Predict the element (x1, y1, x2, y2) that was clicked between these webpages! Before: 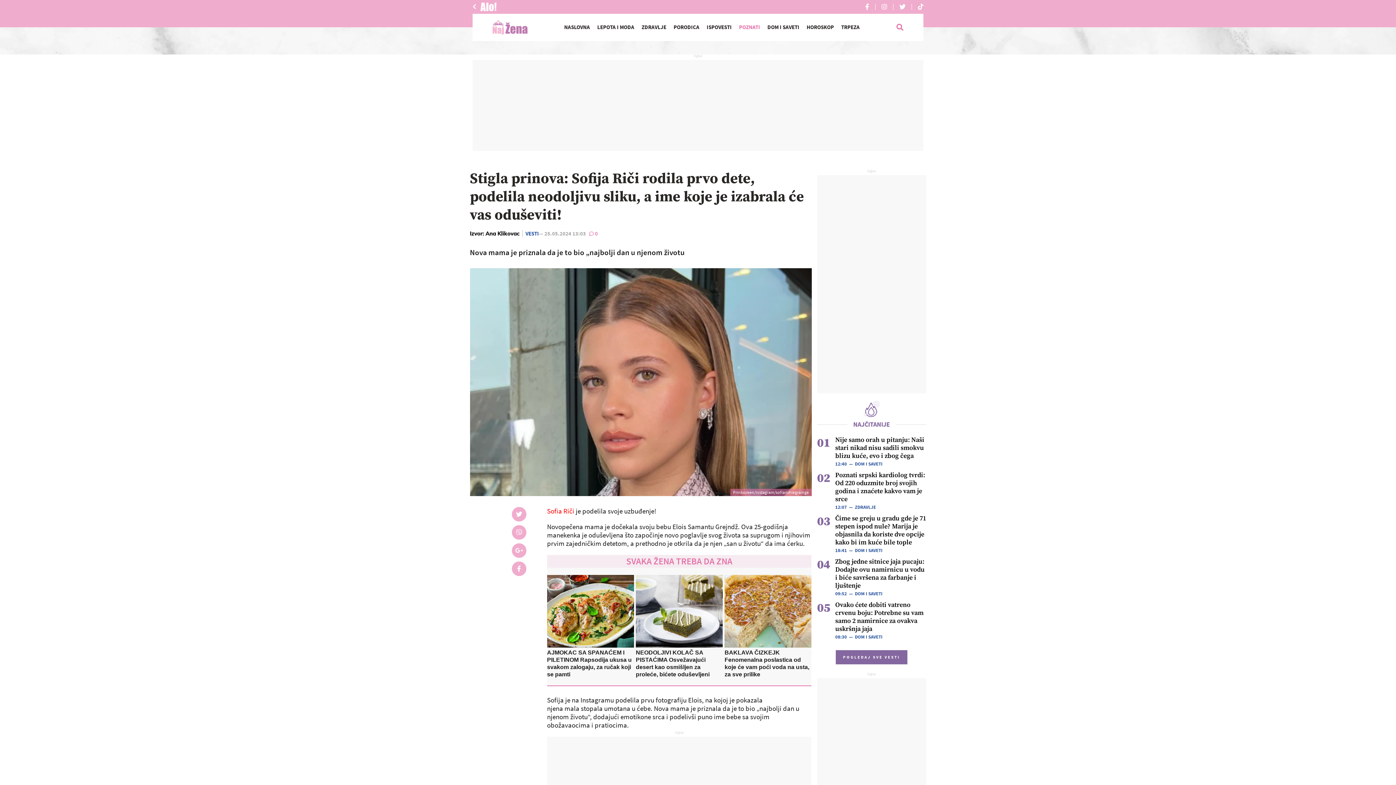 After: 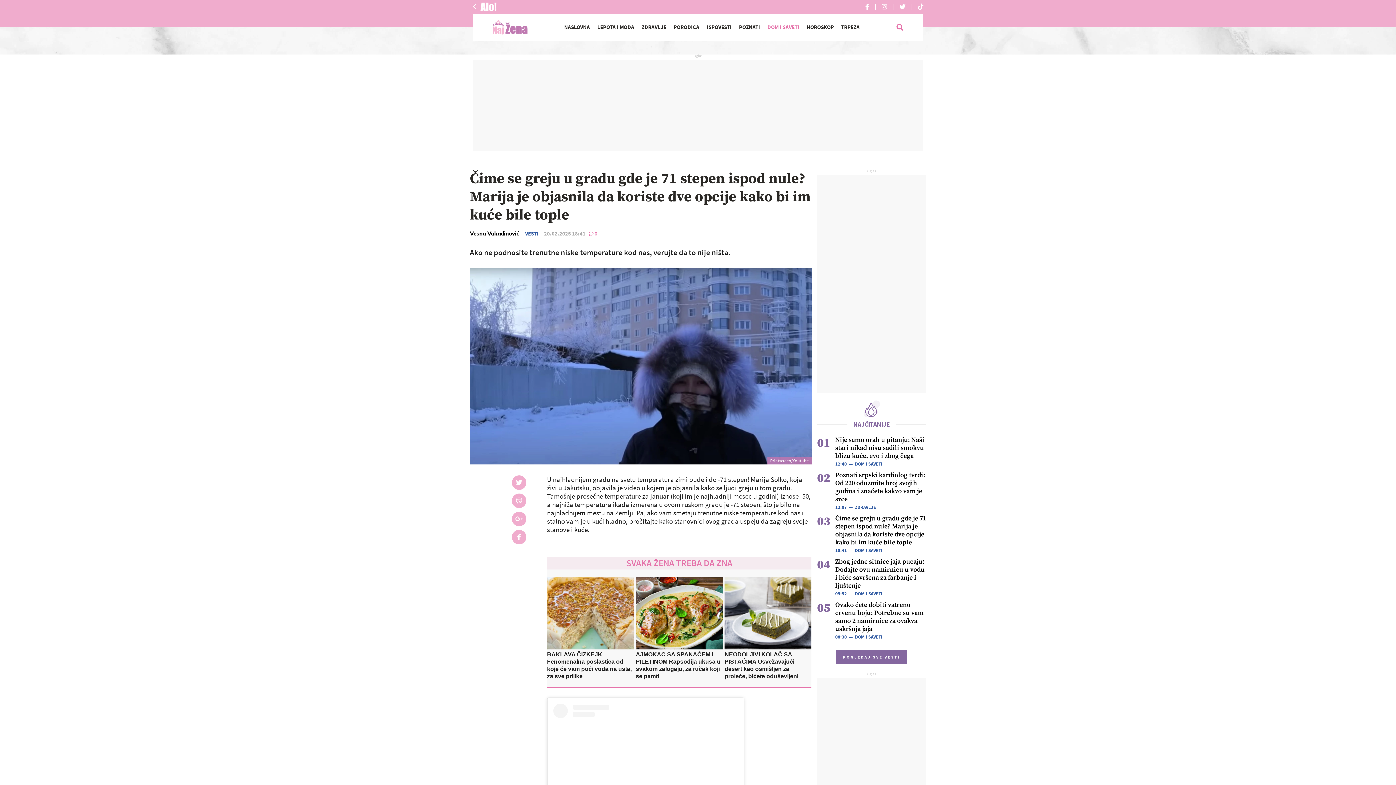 Action: label: Čime se greju u gradu gde je 71 stepen ispod nule? Marija je objasnila da koriste dve opcije kako bi im kuće bile tople bbox: (835, 514, 926, 546)